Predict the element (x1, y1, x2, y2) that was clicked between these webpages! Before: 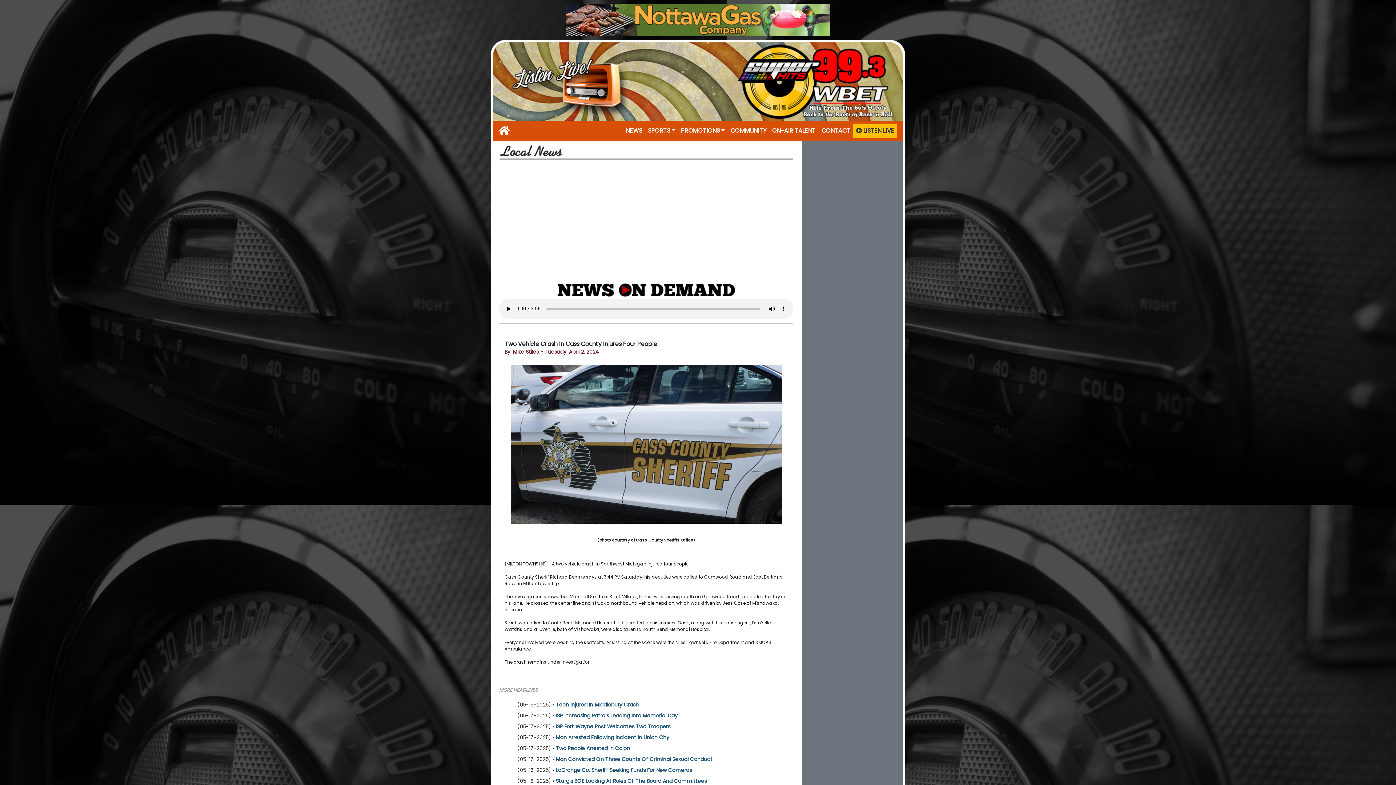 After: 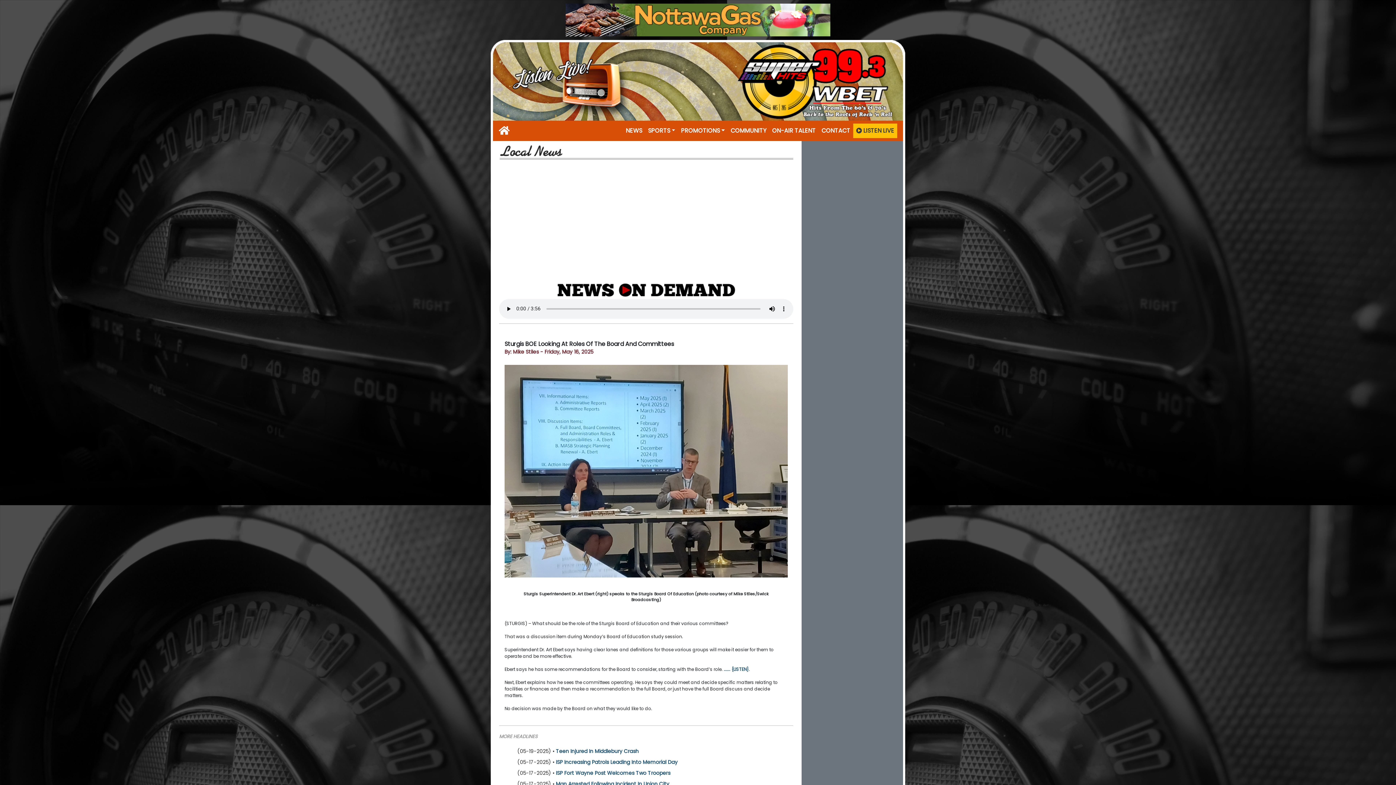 Action: label: Sturgis BOE Looking At Roles Of The Board And Committees bbox: (556, 777, 706, 785)